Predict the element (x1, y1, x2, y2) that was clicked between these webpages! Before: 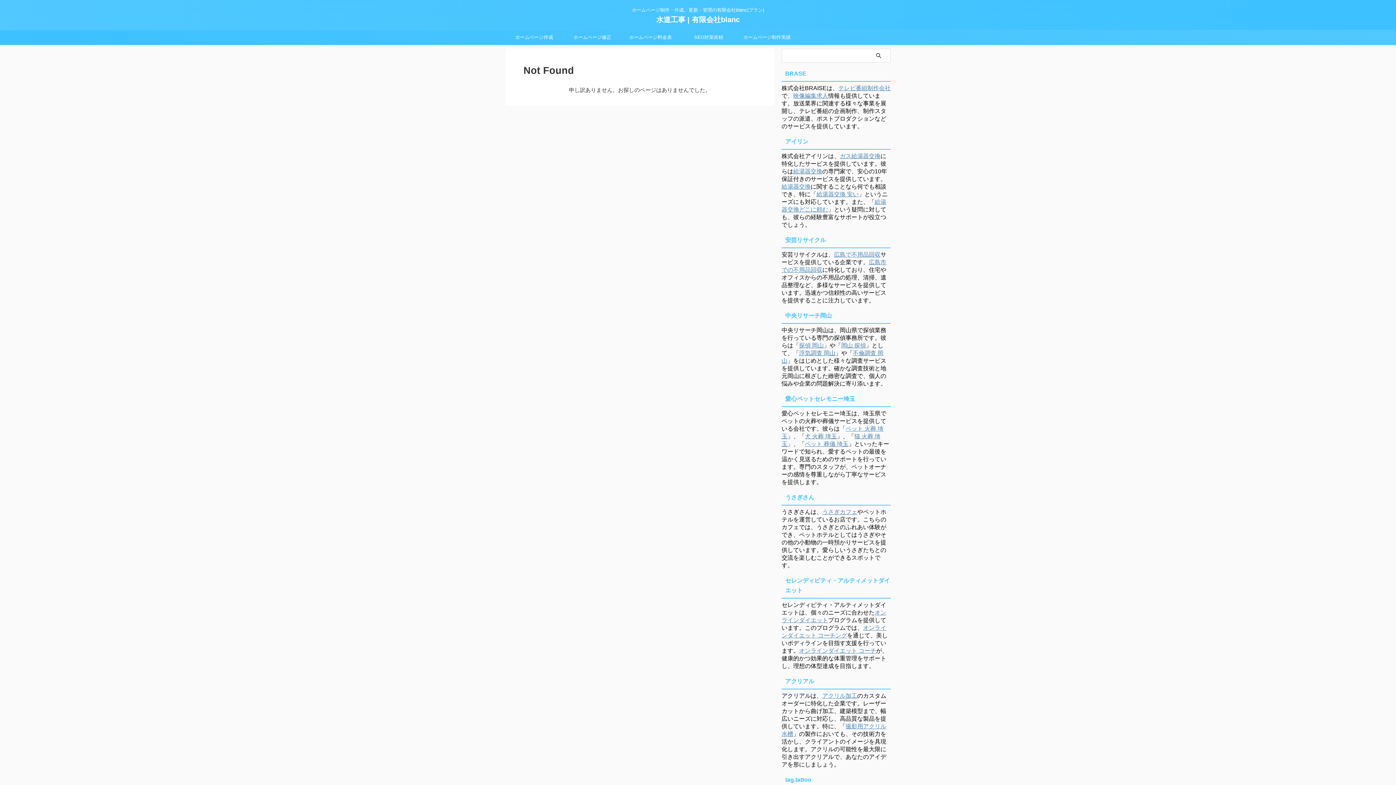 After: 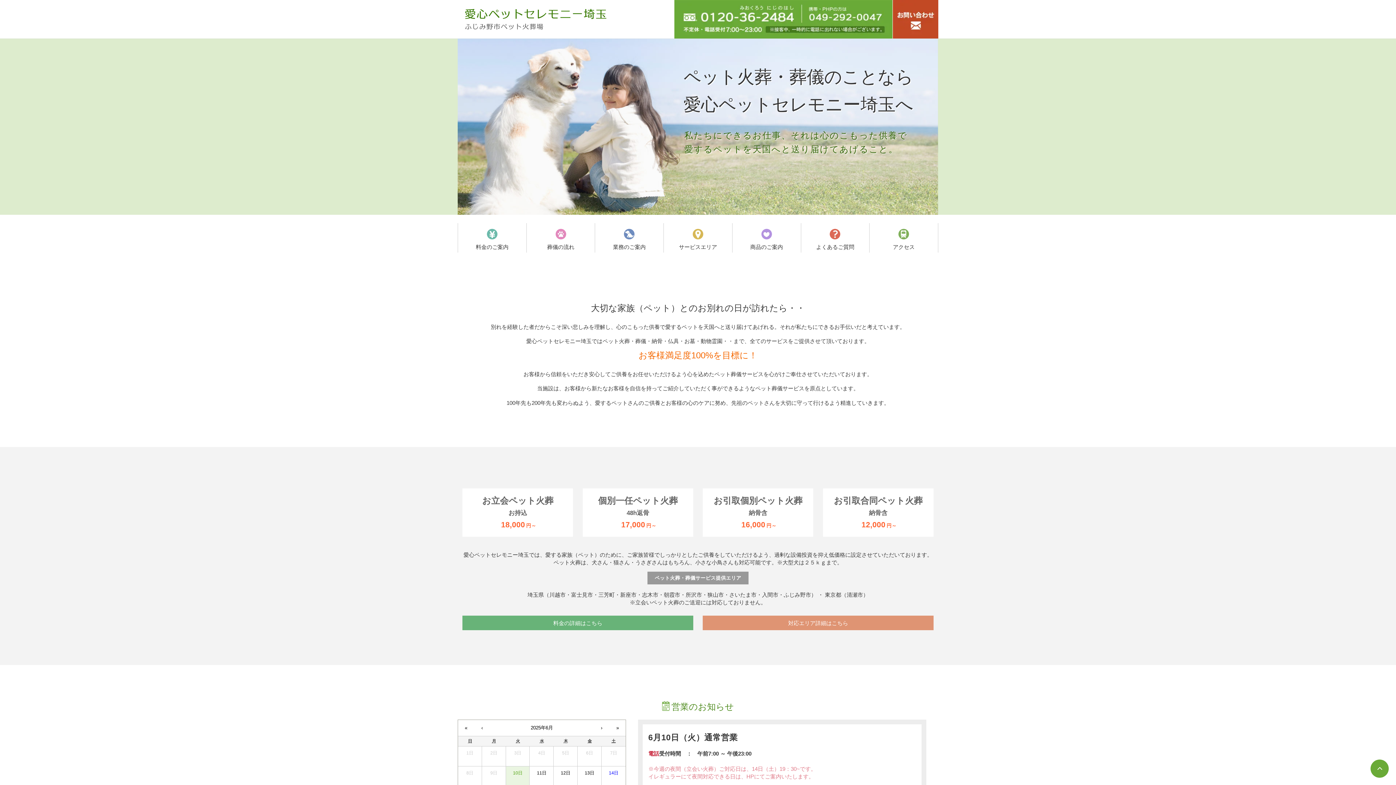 Action: label: ペット 葬儀 埼玉 bbox: (805, 441, 848, 447)